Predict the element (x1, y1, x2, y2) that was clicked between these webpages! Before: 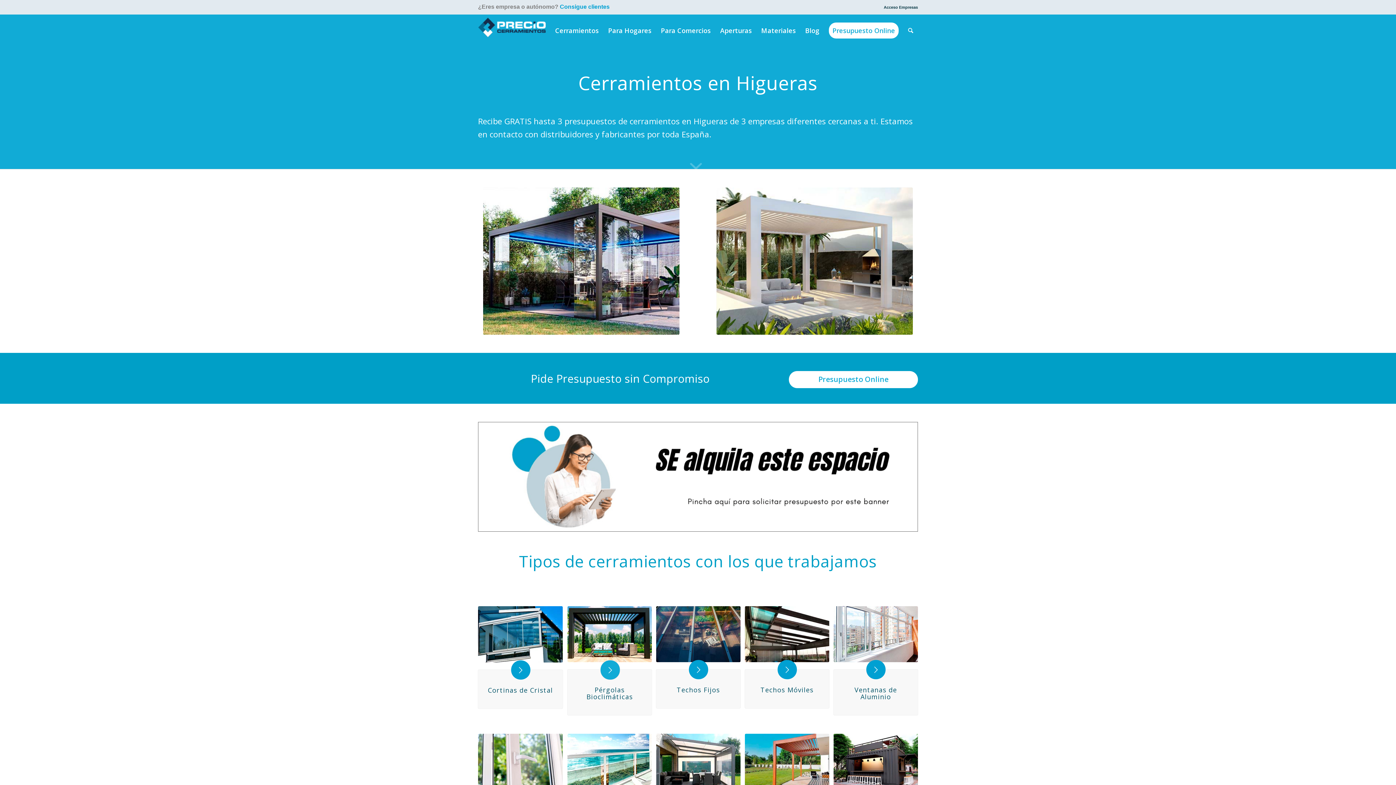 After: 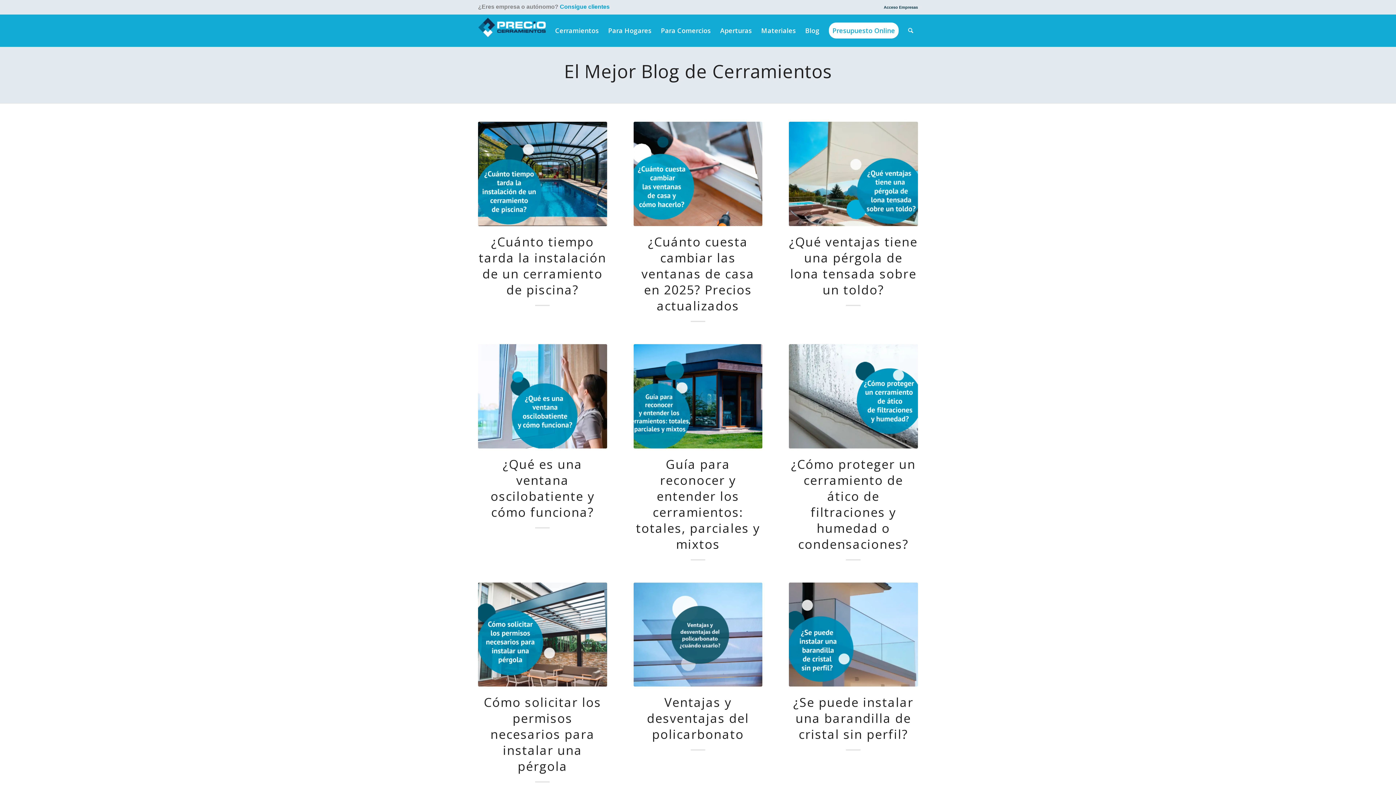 Action: label: Blog bbox: (800, 14, 824, 46)